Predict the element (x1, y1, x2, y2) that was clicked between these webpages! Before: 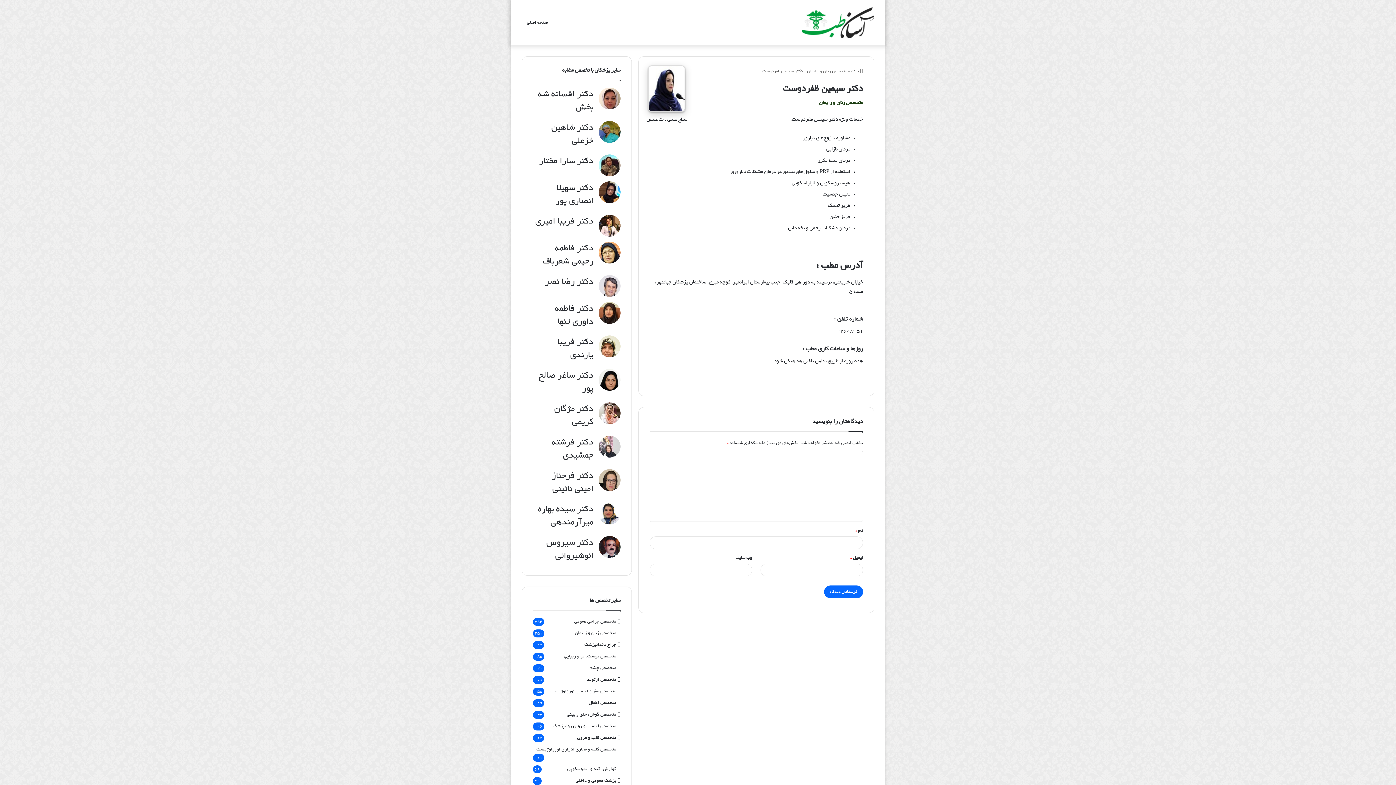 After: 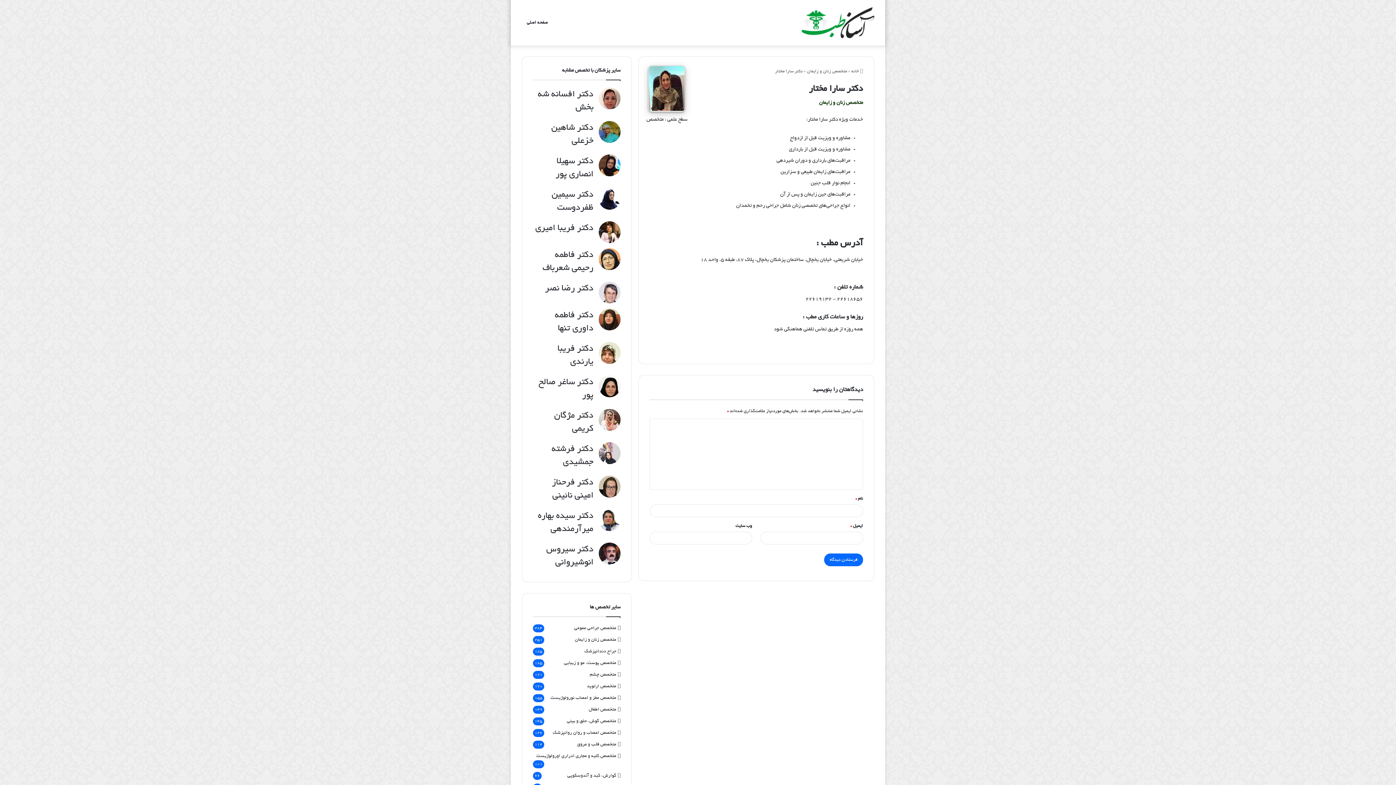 Action: bbox: (599, 154, 620, 176) label: دکتر سارا مختار